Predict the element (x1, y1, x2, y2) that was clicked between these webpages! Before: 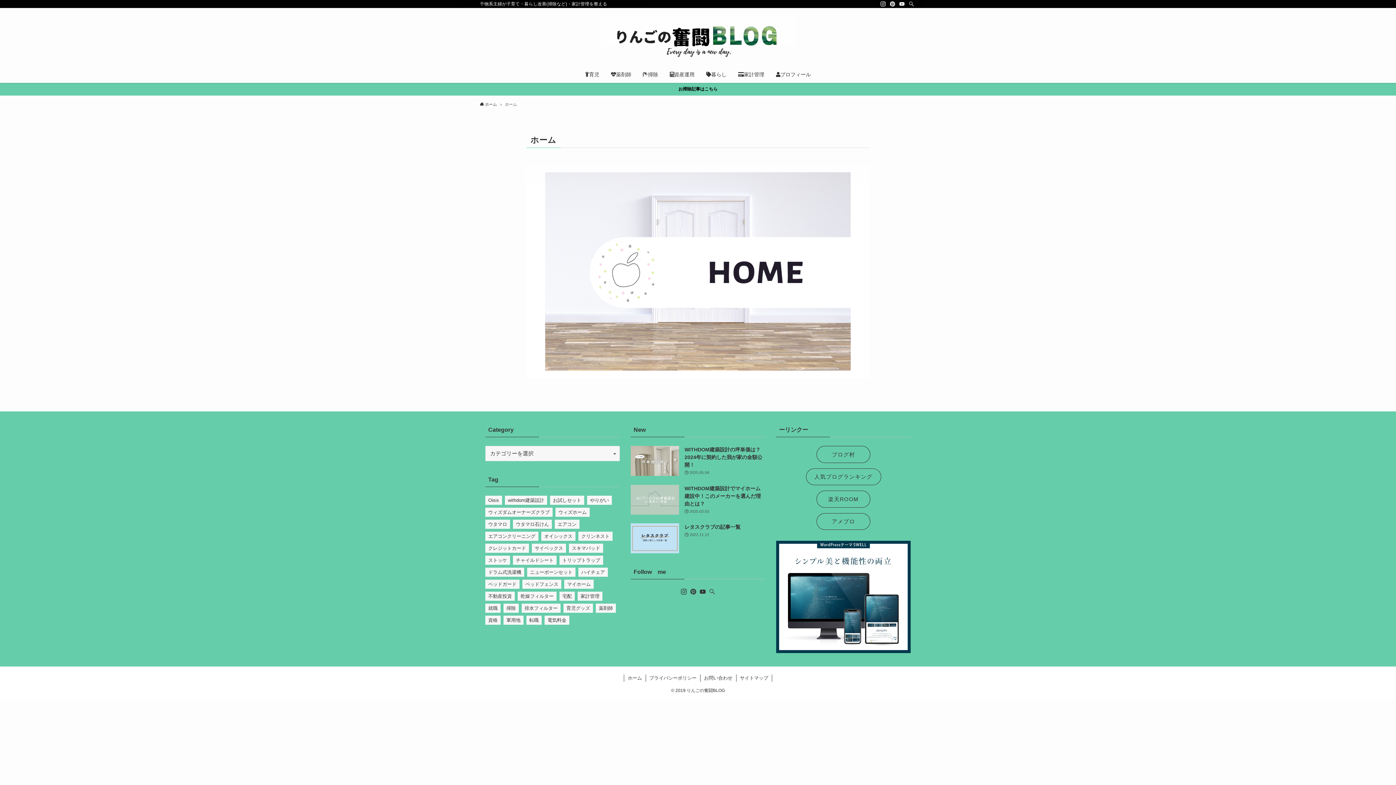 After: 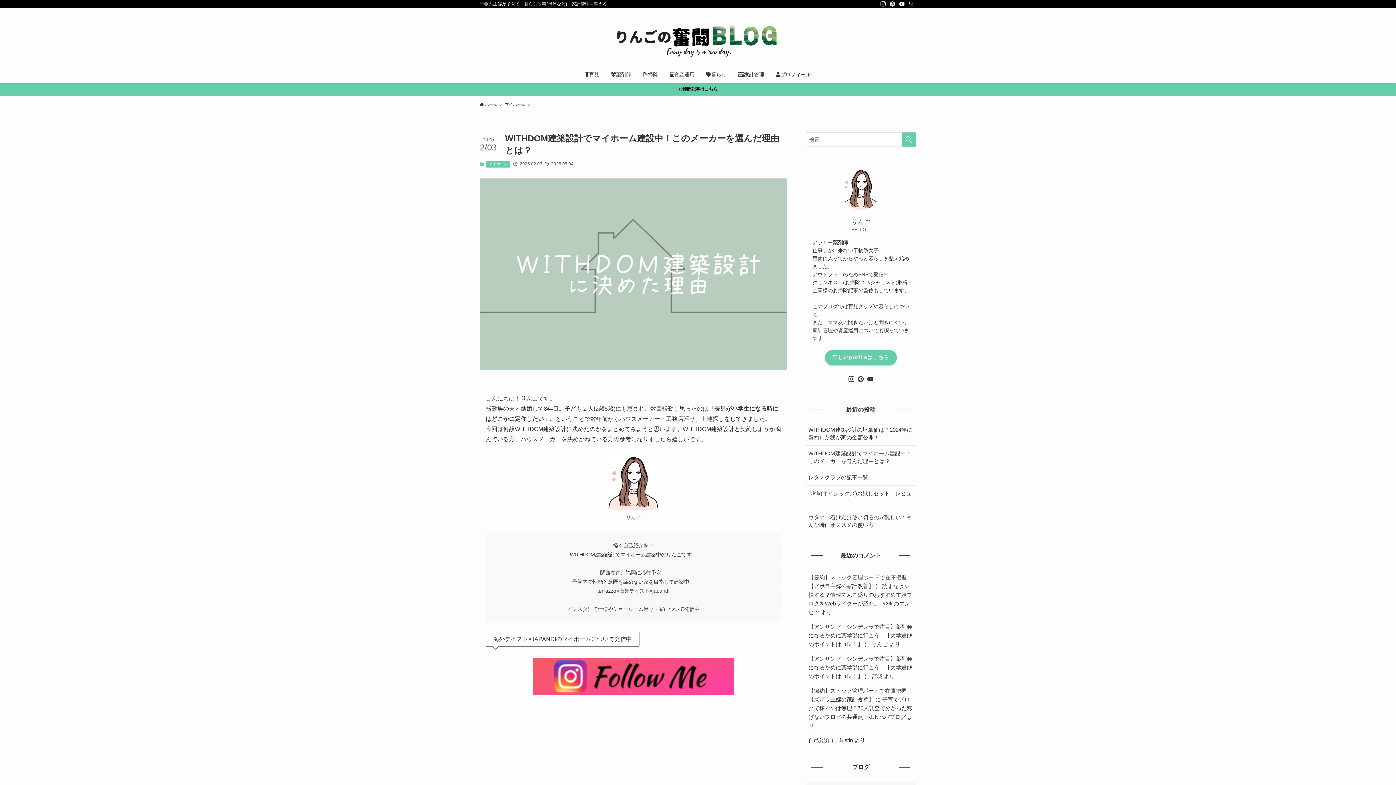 Action: label: WITHDOM建築設計でマイホーム建設中！このメーカーを選んだ理由とは？
2025.02.03 bbox: (630, 485, 765, 515)